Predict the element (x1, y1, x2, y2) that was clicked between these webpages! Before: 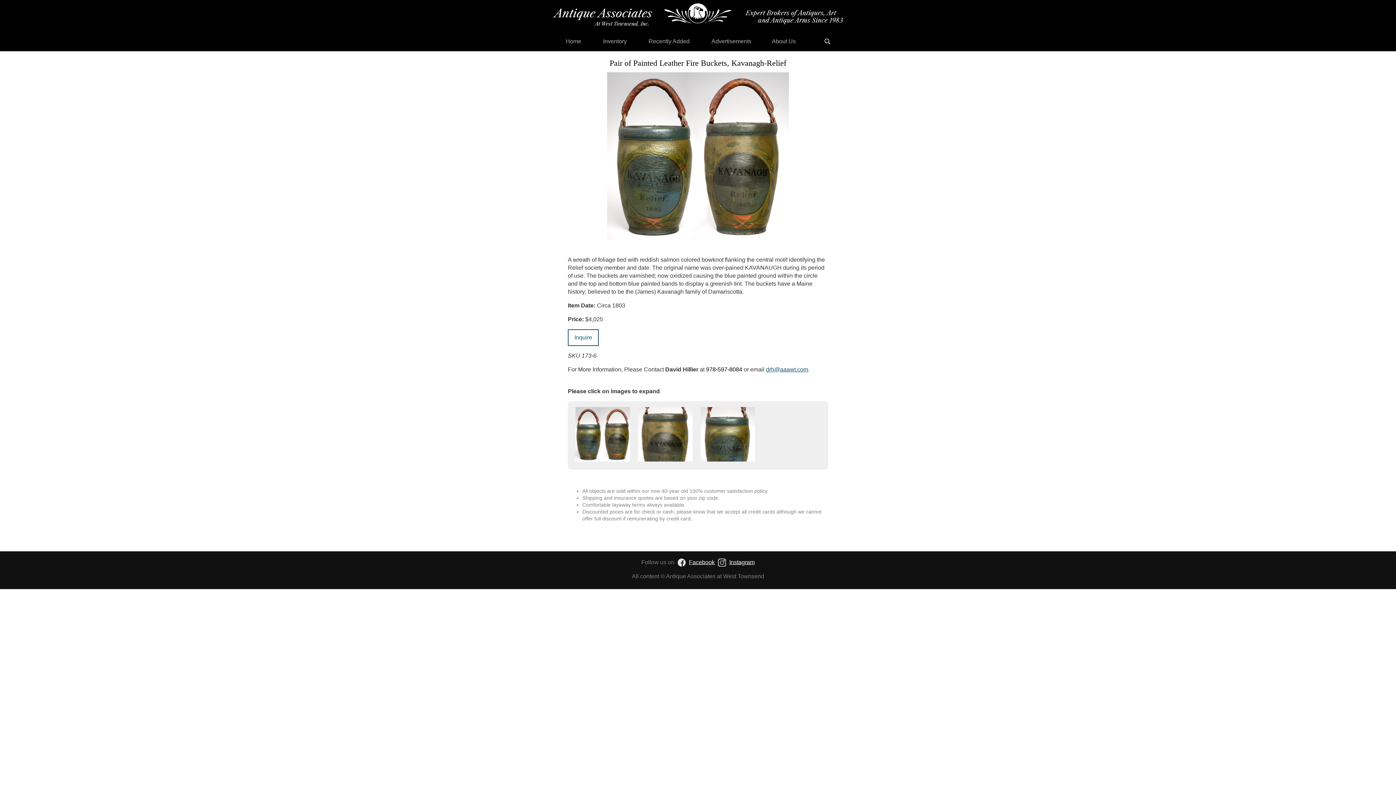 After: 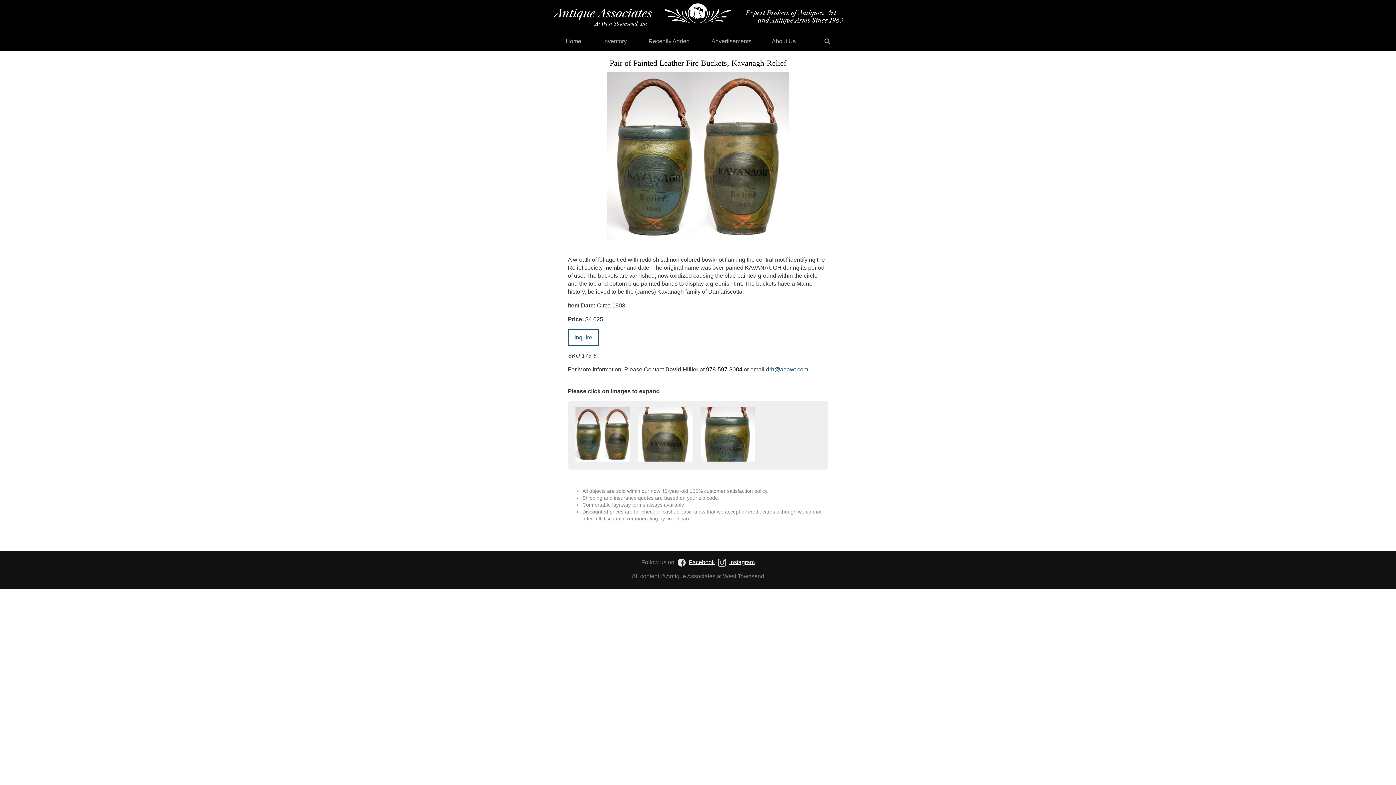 Action: bbox: (676, 559, 687, 565)